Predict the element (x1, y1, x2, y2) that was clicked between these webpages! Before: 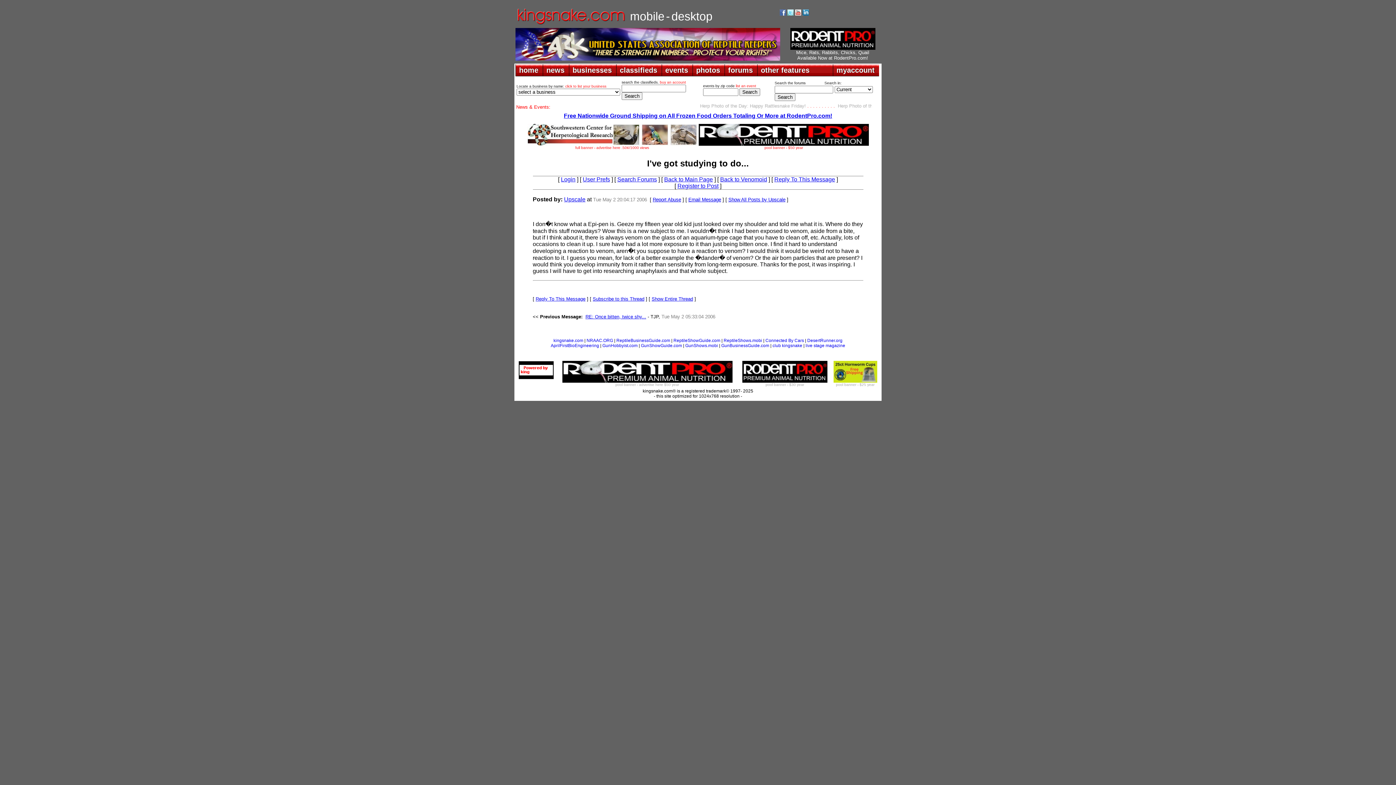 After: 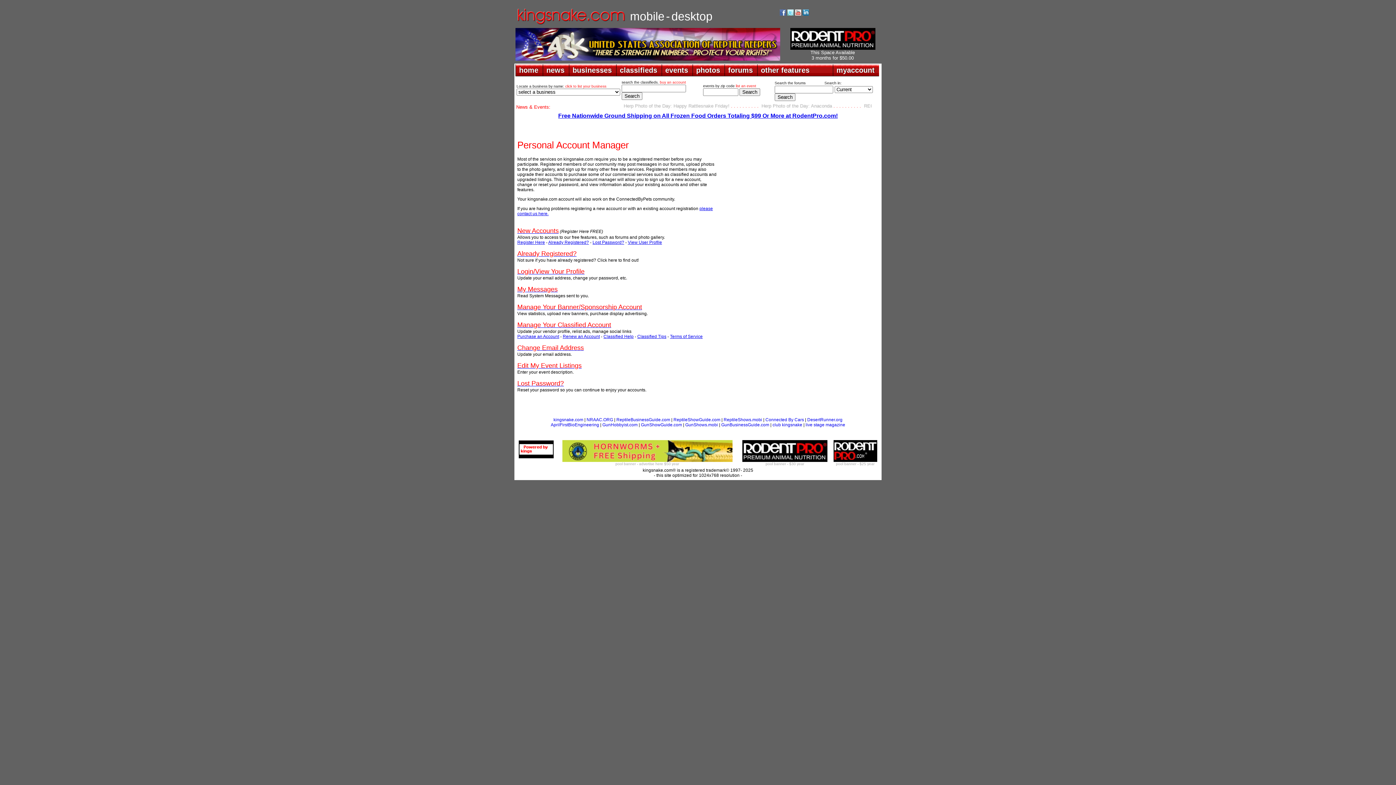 Action: bbox: (833, 64, 878, 76) label: myaccount